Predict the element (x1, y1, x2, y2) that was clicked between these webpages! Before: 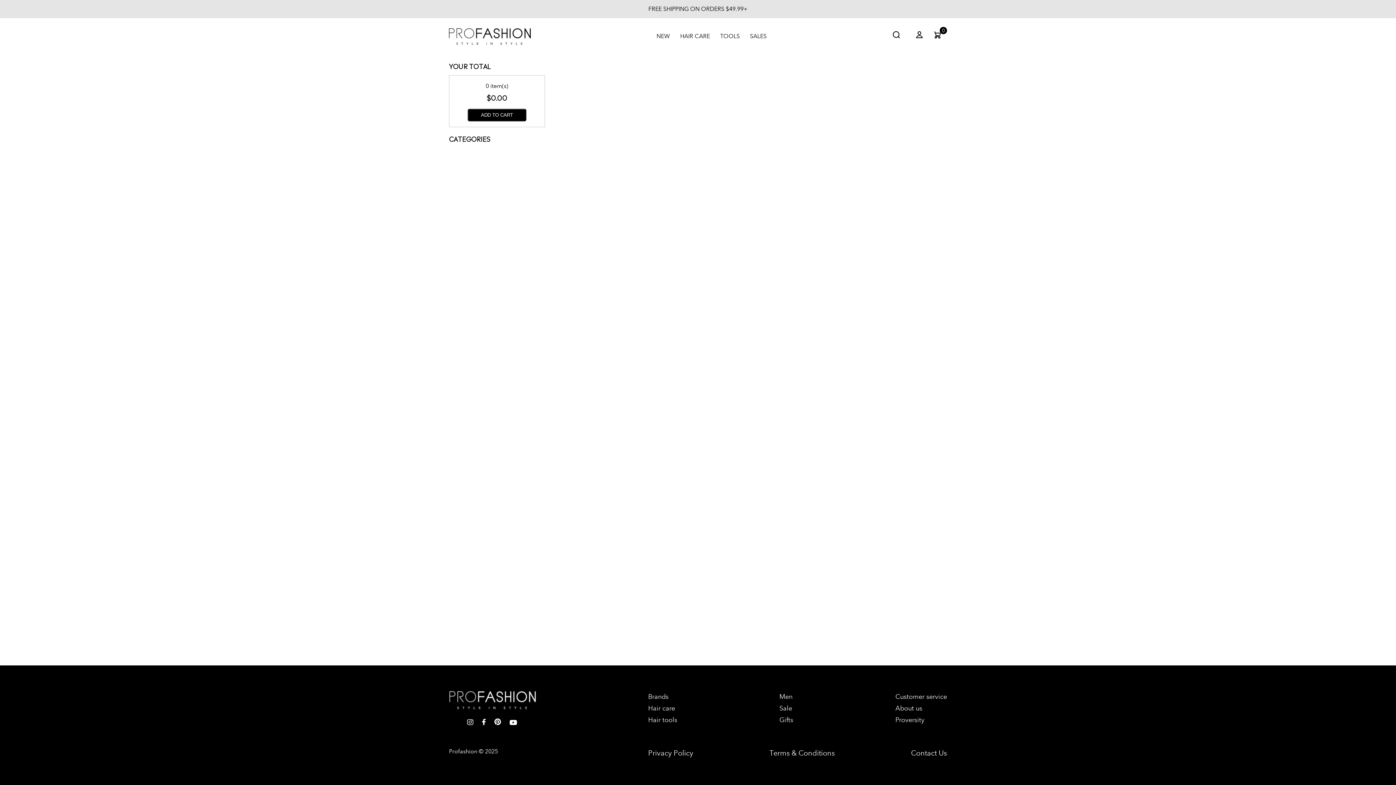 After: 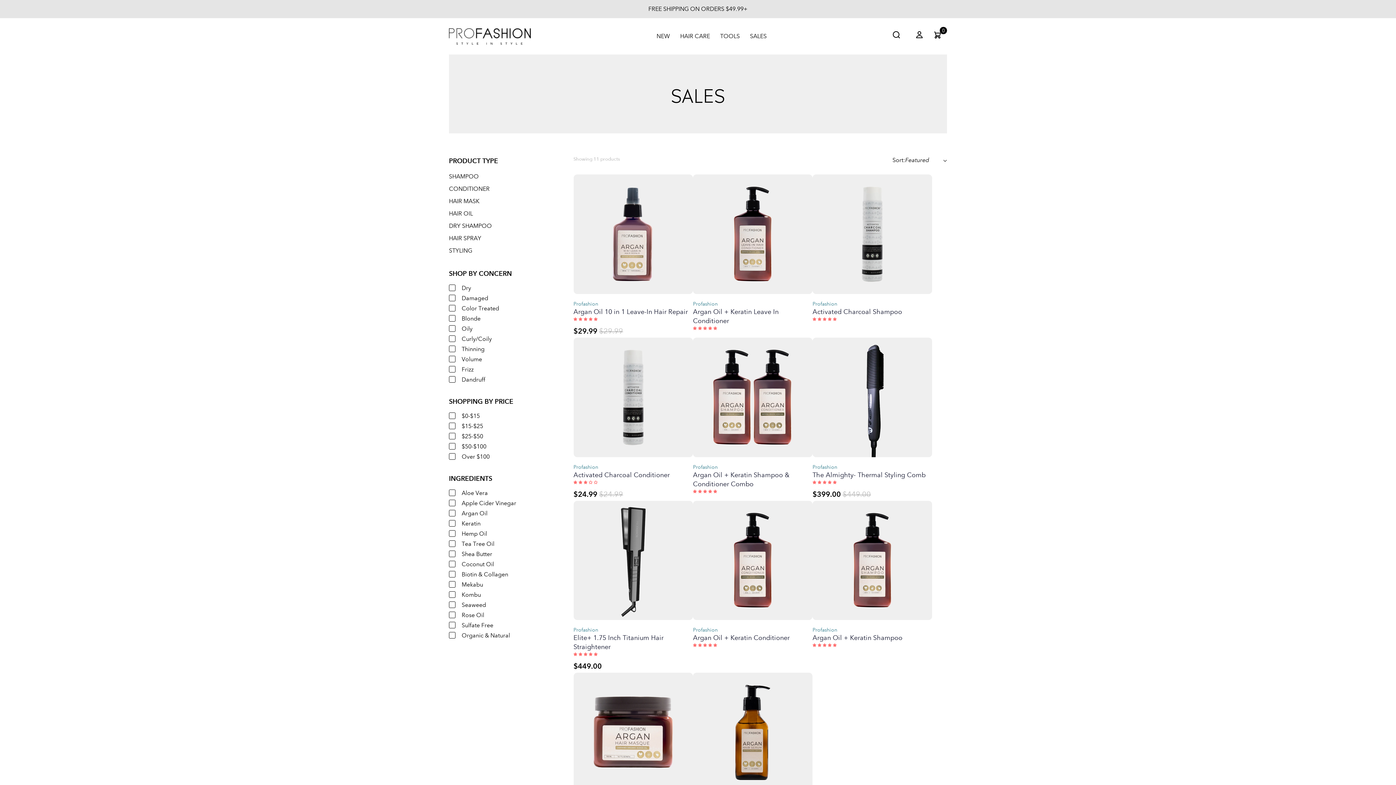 Action: label: Sale bbox: (779, 704, 792, 712)